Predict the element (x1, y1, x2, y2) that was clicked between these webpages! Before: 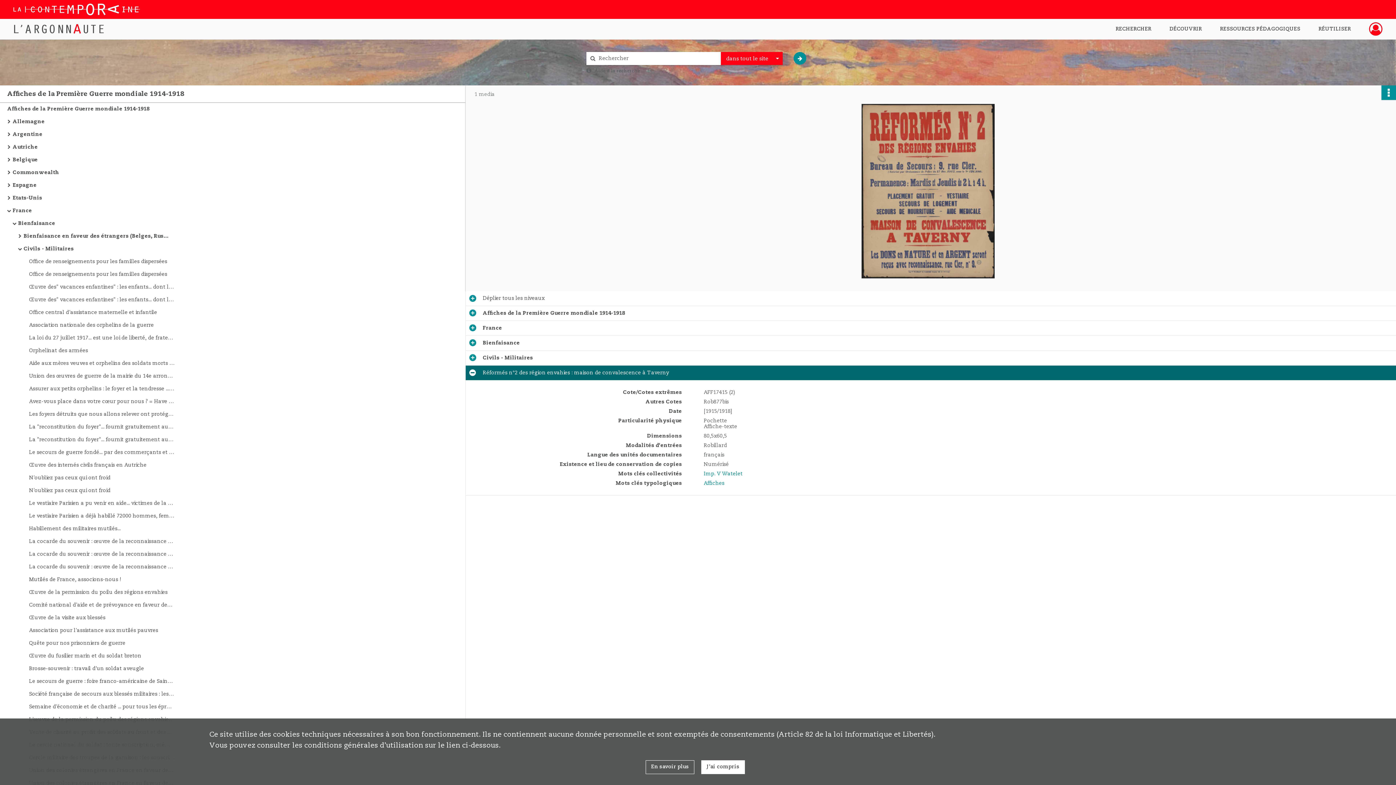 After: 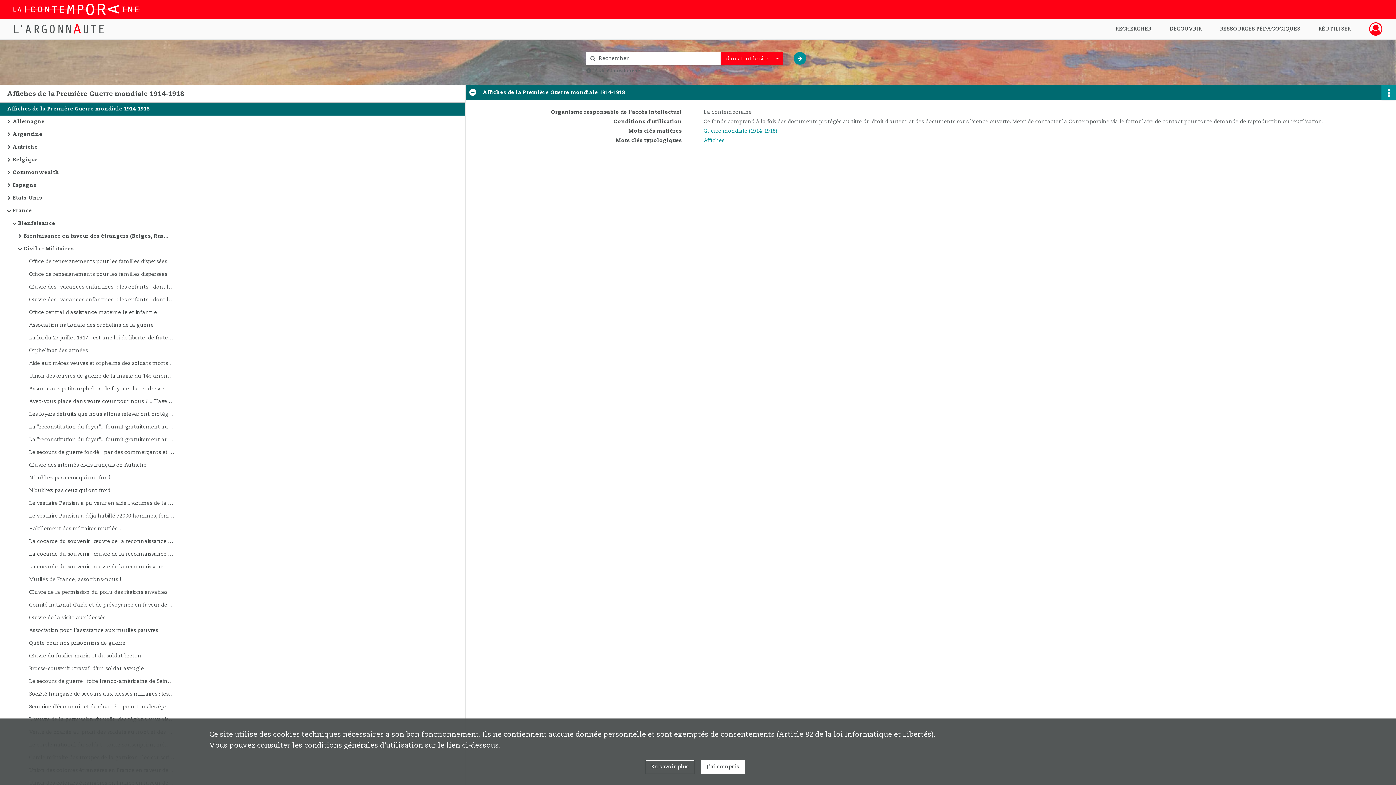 Action: label: Affiches de la Première Guerre mondiale 1914-1918 bbox: (7, 102, 152, 115)